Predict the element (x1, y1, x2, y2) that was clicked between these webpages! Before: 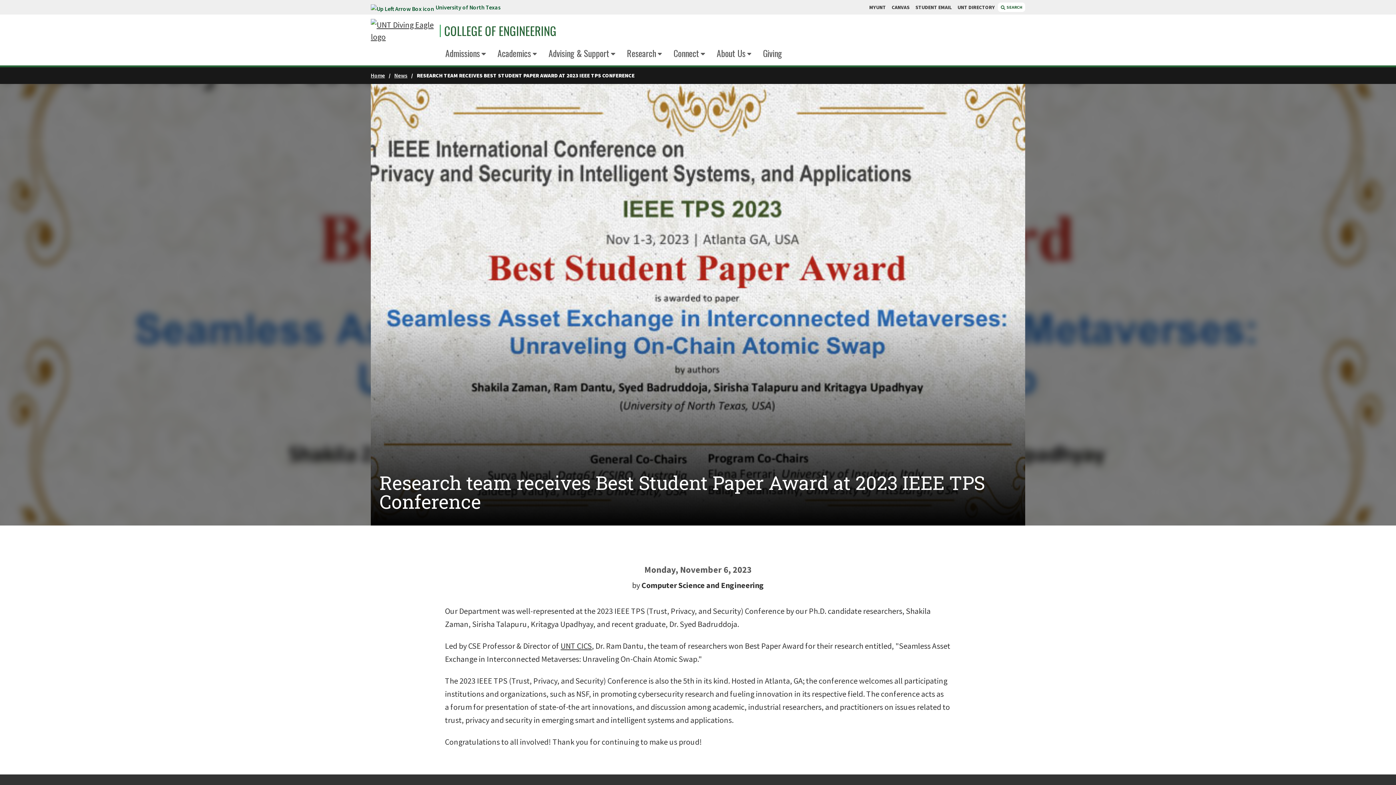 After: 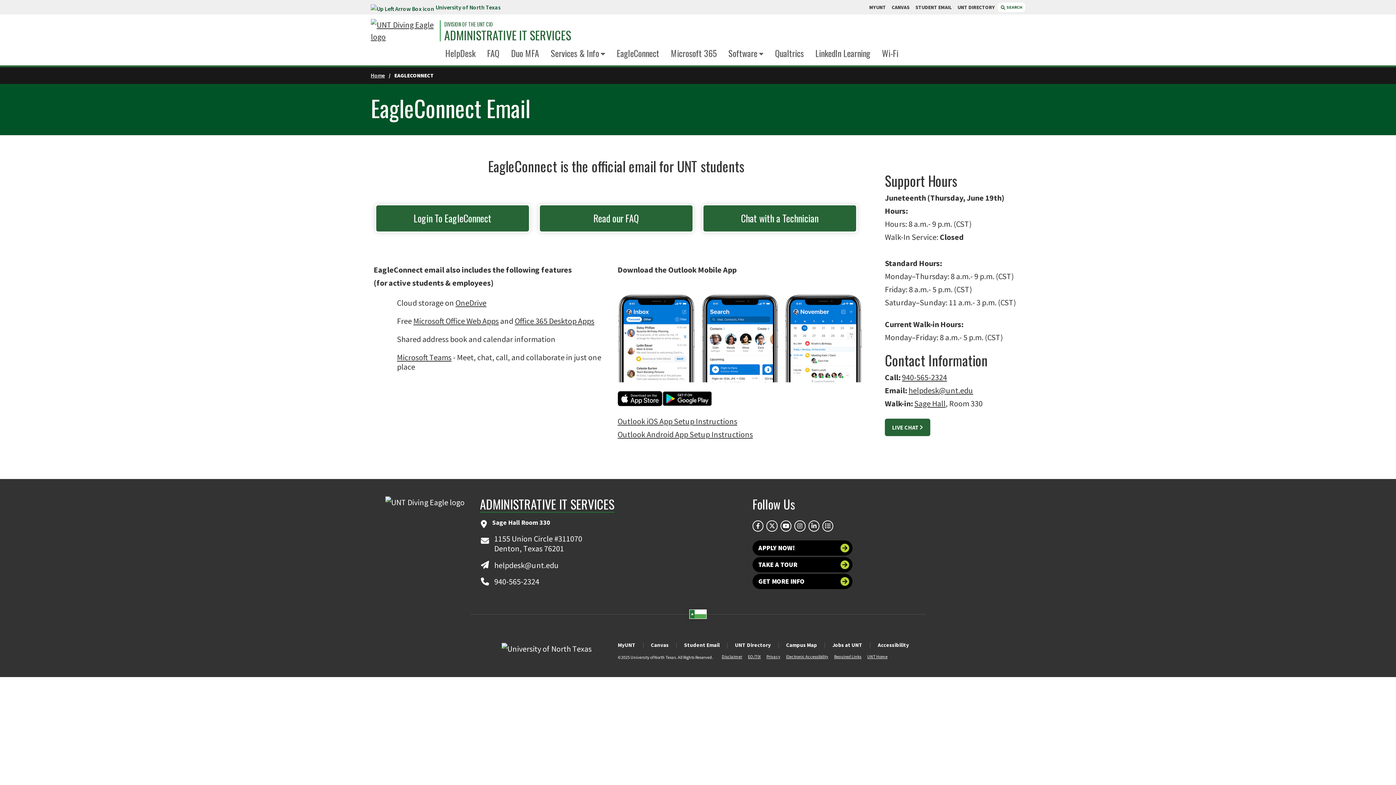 Action: label: STUDENT EMAIL bbox: (915, 3, 952, 11)